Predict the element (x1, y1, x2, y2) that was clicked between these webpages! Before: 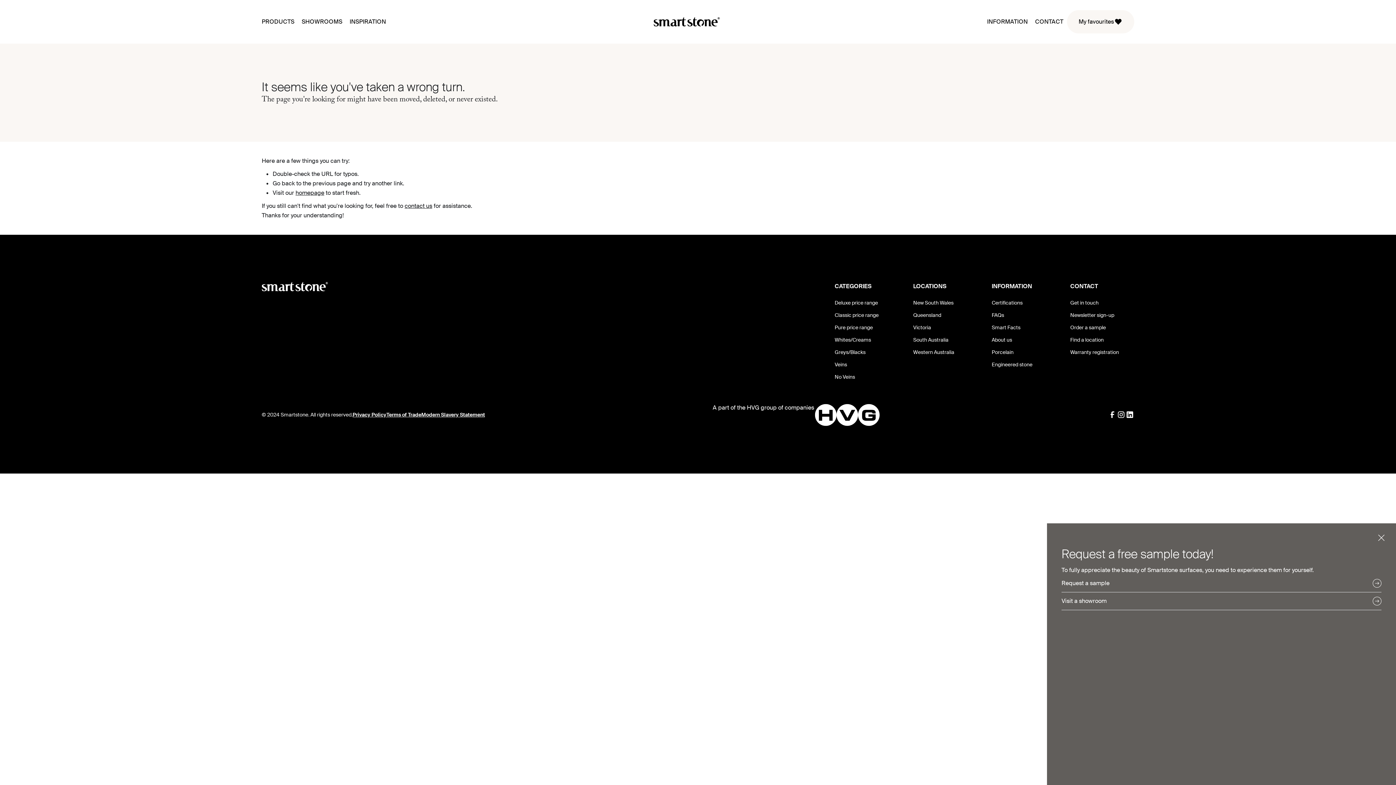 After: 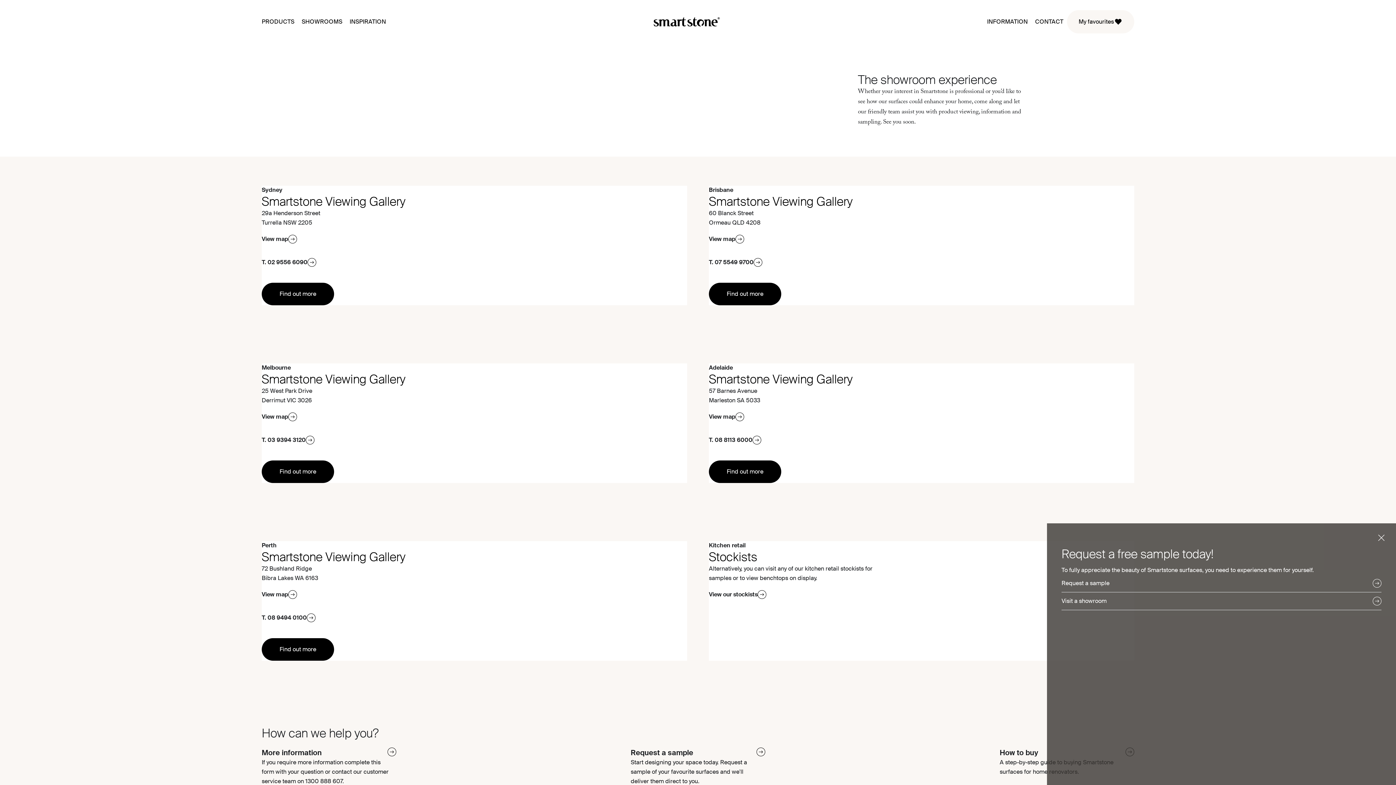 Action: bbox: (1070, 336, 1104, 343) label: Find a location